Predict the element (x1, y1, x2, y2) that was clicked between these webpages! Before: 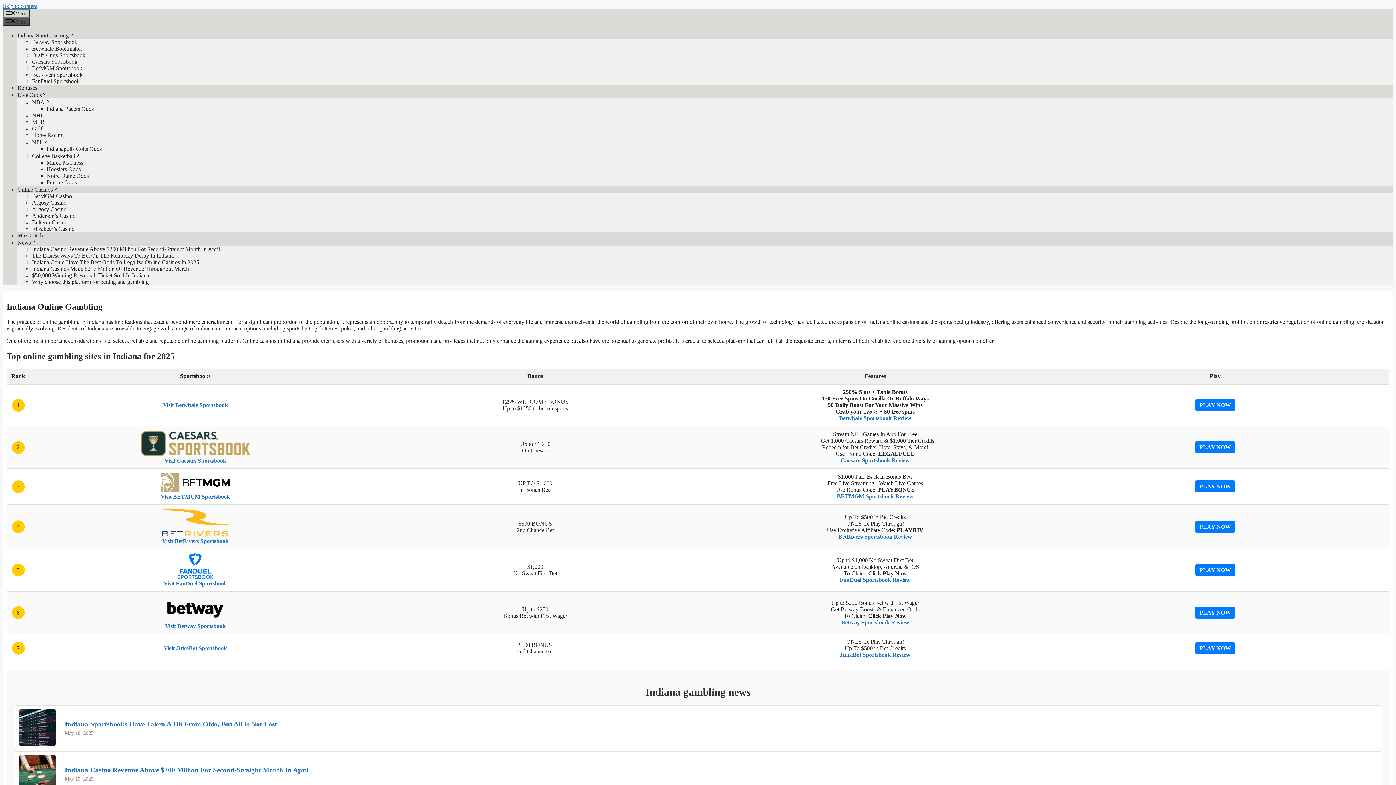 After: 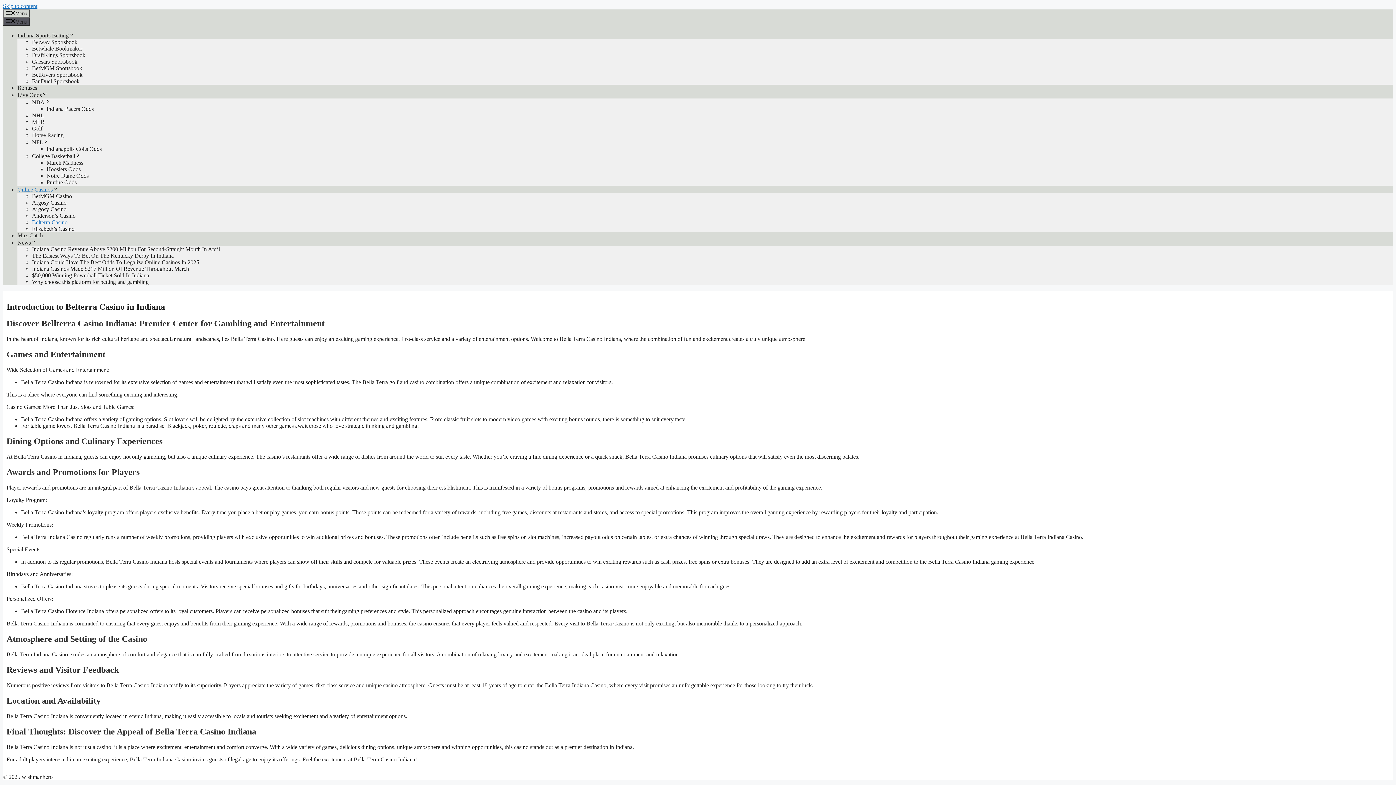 Action: bbox: (32, 219, 67, 225) label: Belterra Casino